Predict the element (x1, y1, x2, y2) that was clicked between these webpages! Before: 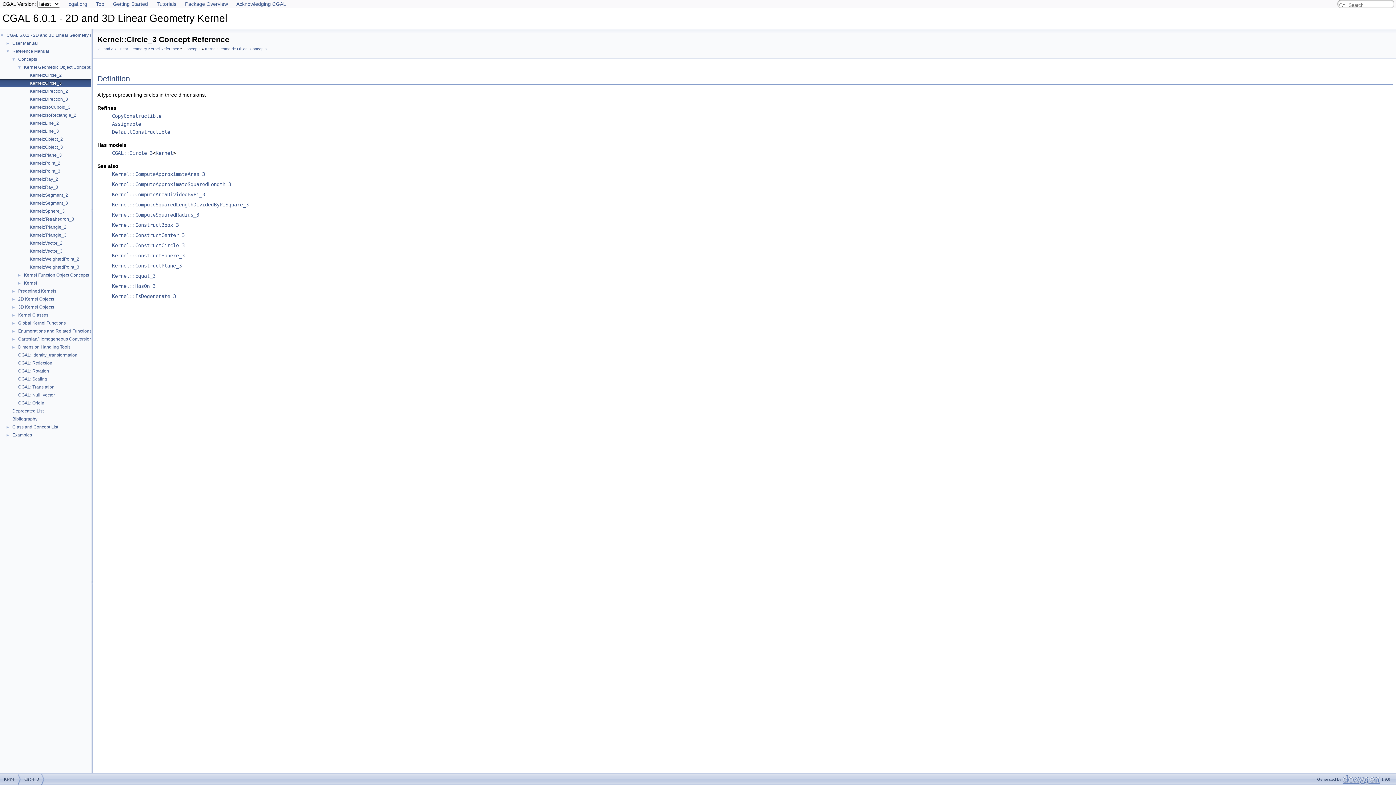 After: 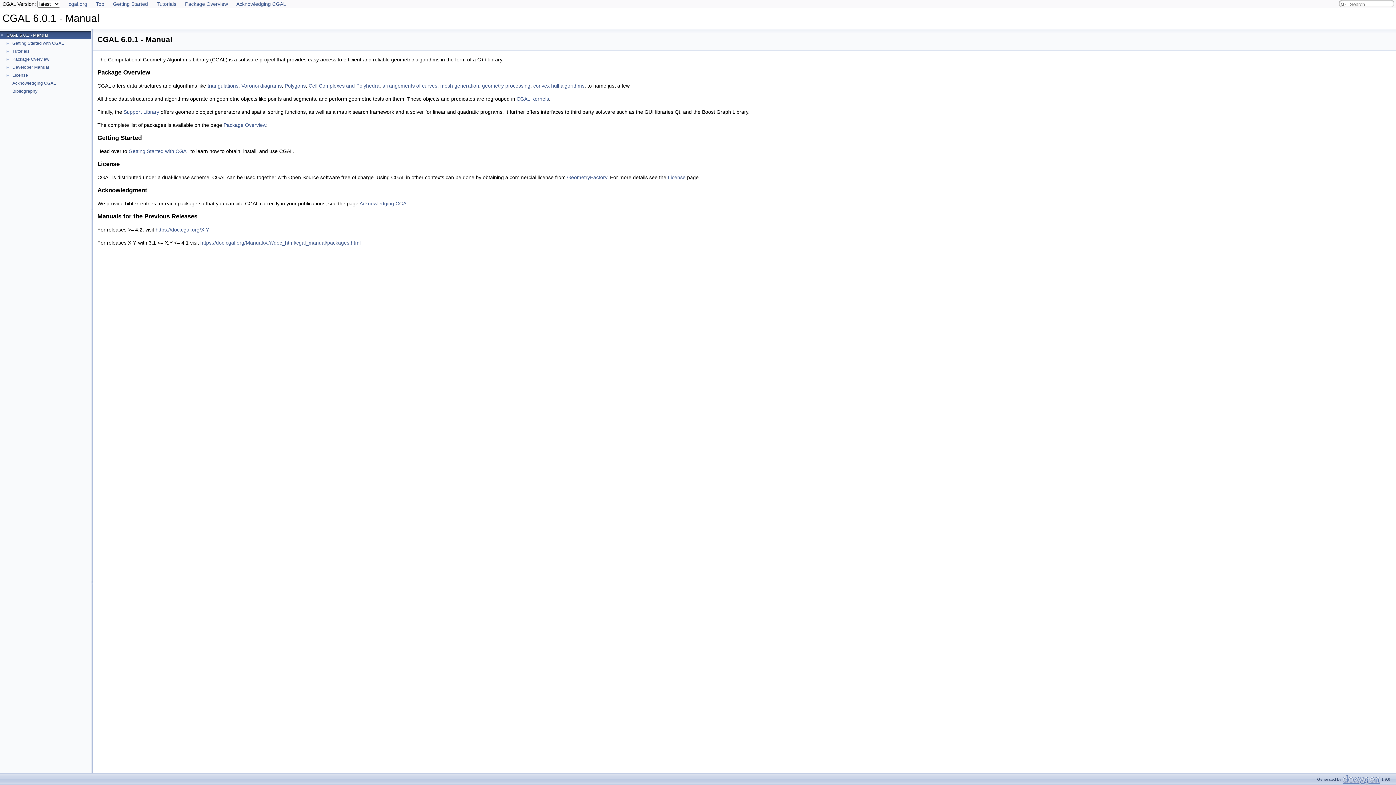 Action: bbox: (96, 1, 104, 6) label: Top